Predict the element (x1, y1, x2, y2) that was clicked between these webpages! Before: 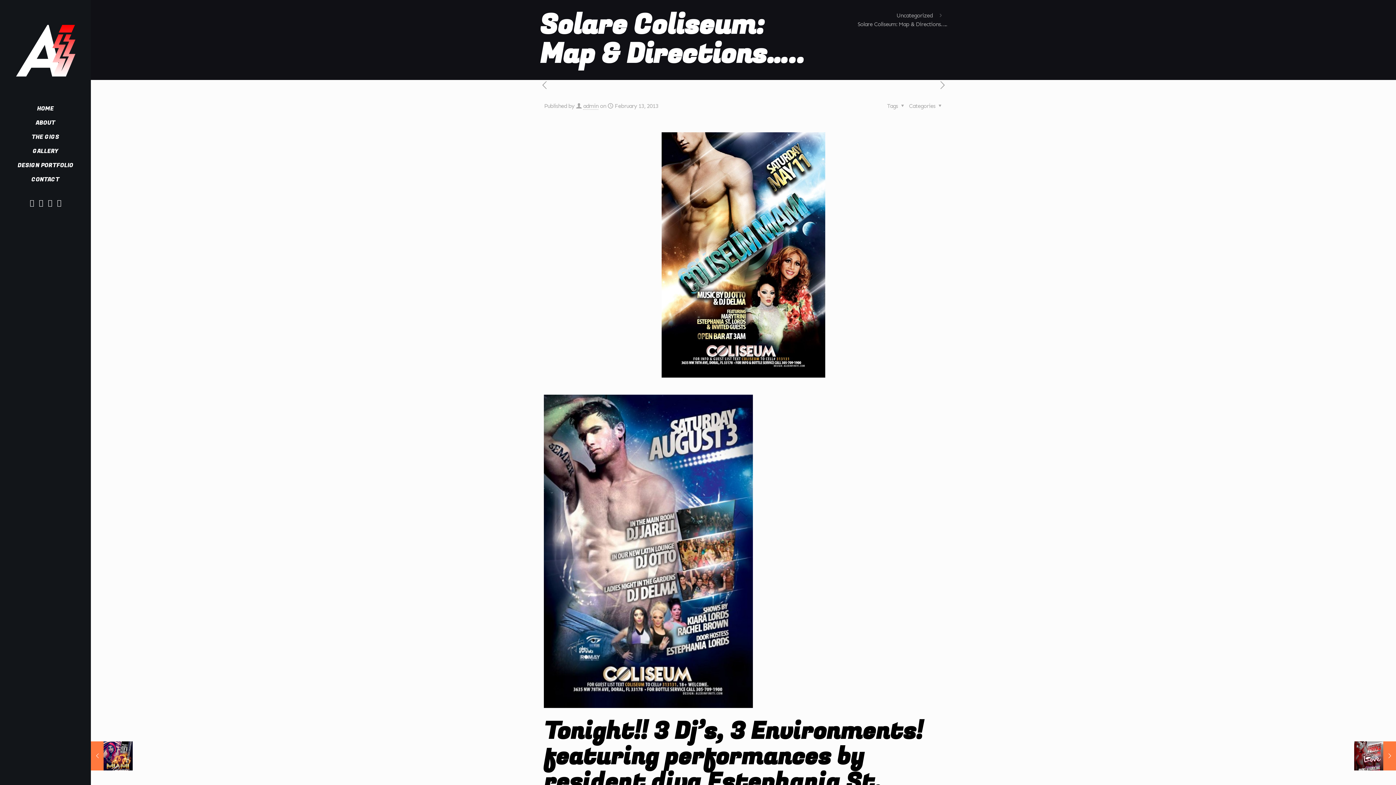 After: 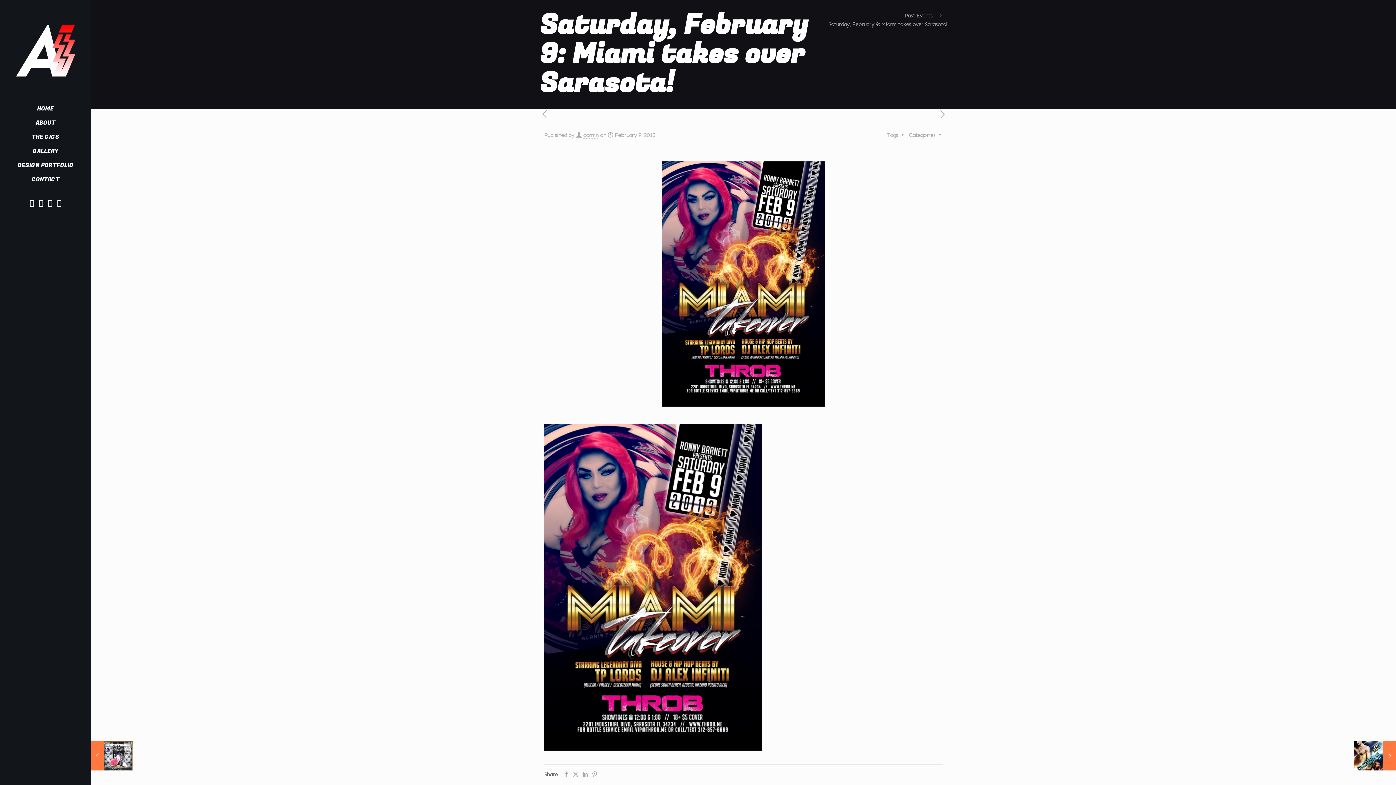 Action: bbox: (540, 80, 549, 90)